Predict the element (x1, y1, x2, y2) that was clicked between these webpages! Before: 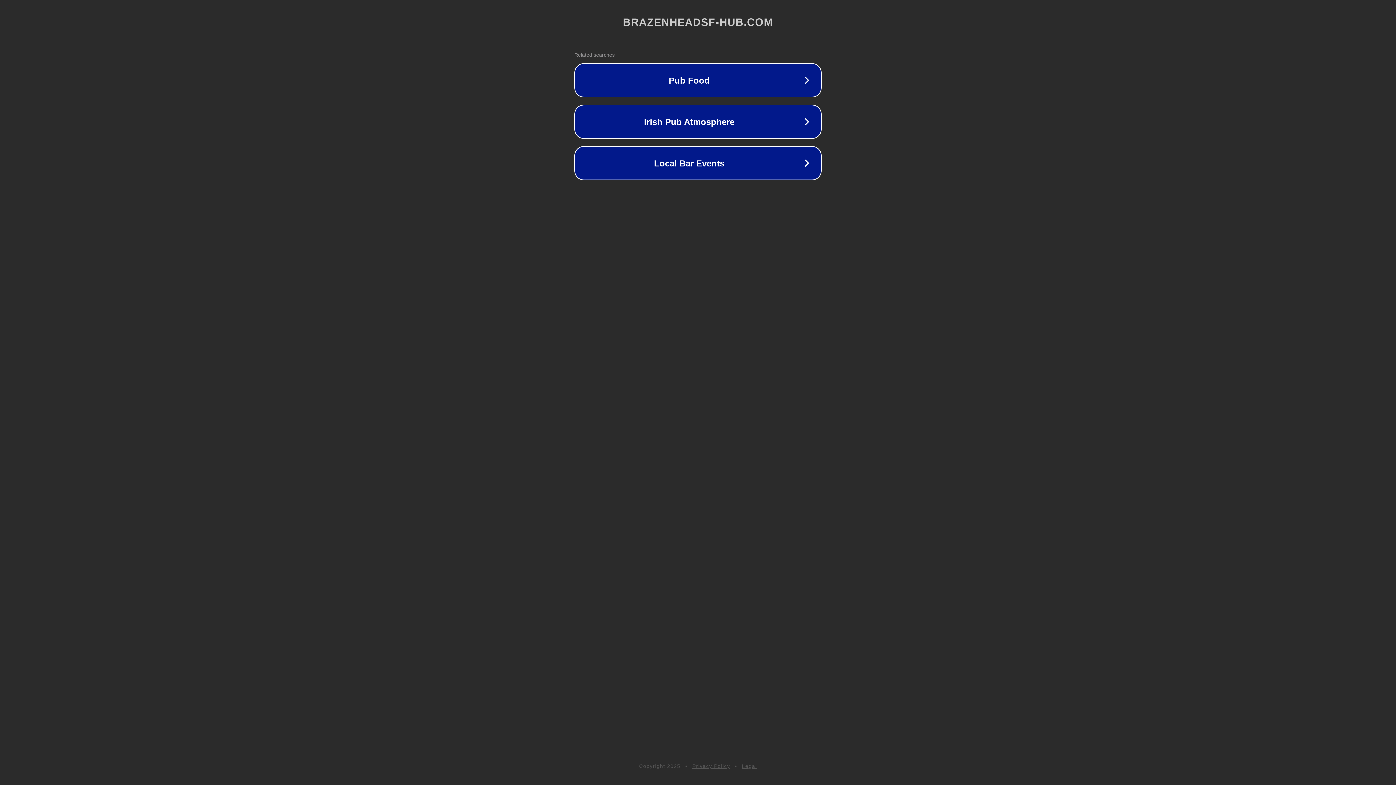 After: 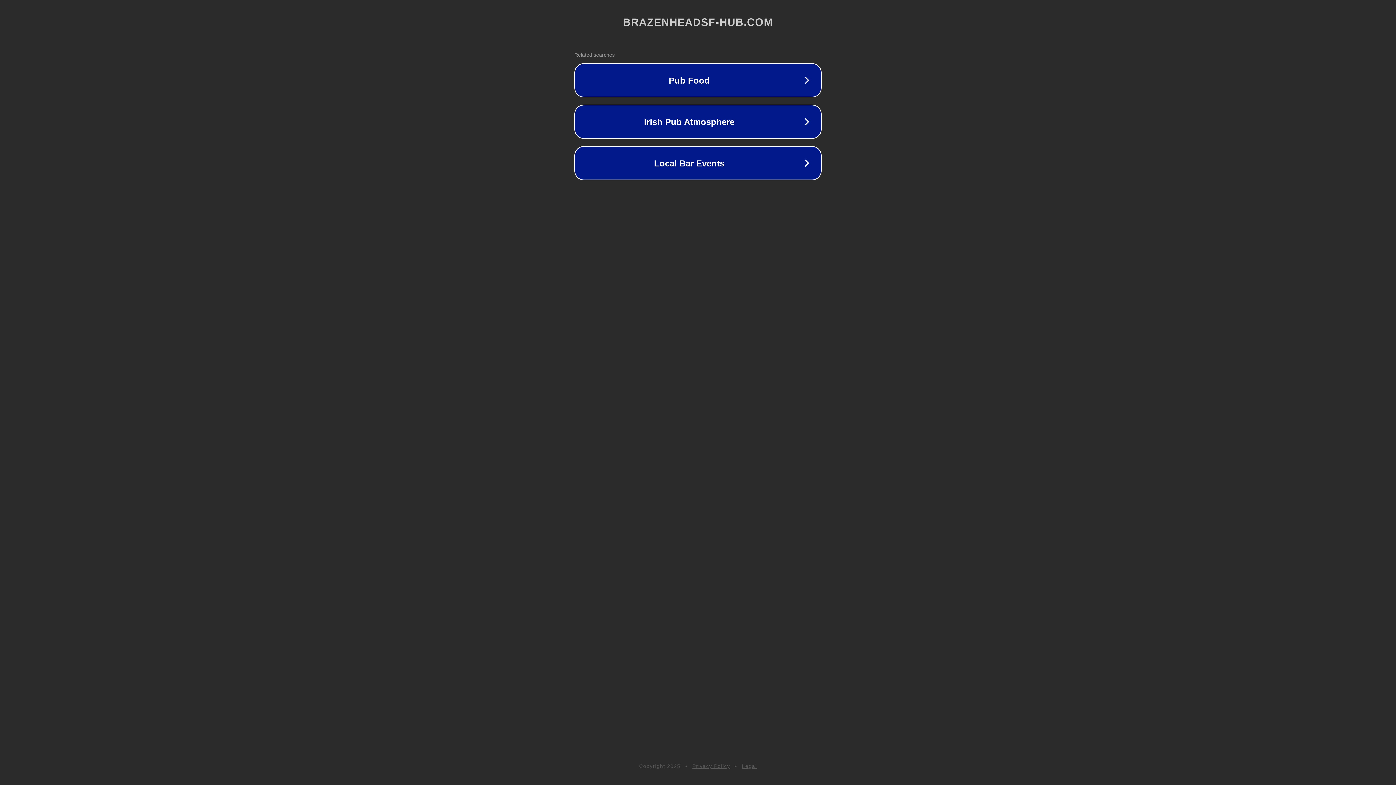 Action: label: Privacy Policy bbox: (692, 763, 730, 769)